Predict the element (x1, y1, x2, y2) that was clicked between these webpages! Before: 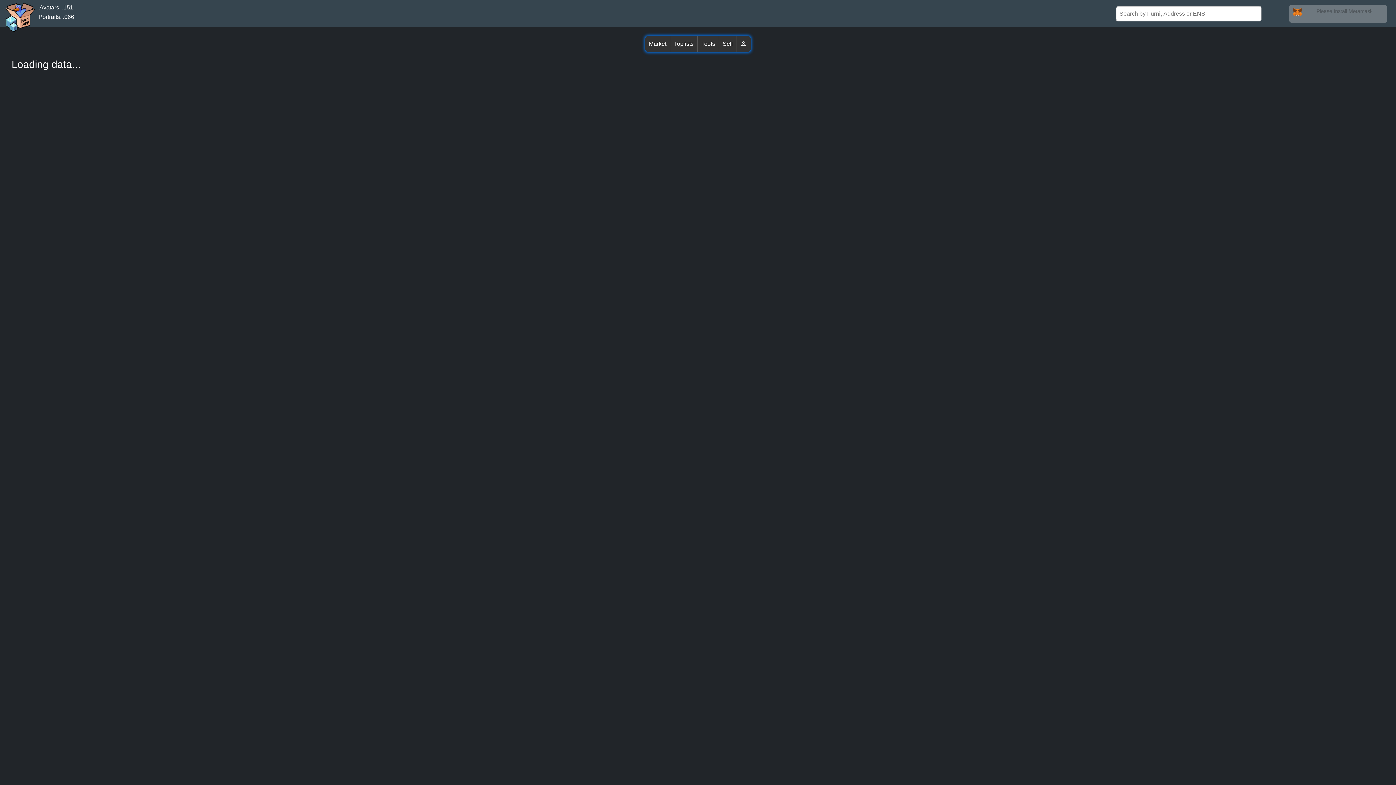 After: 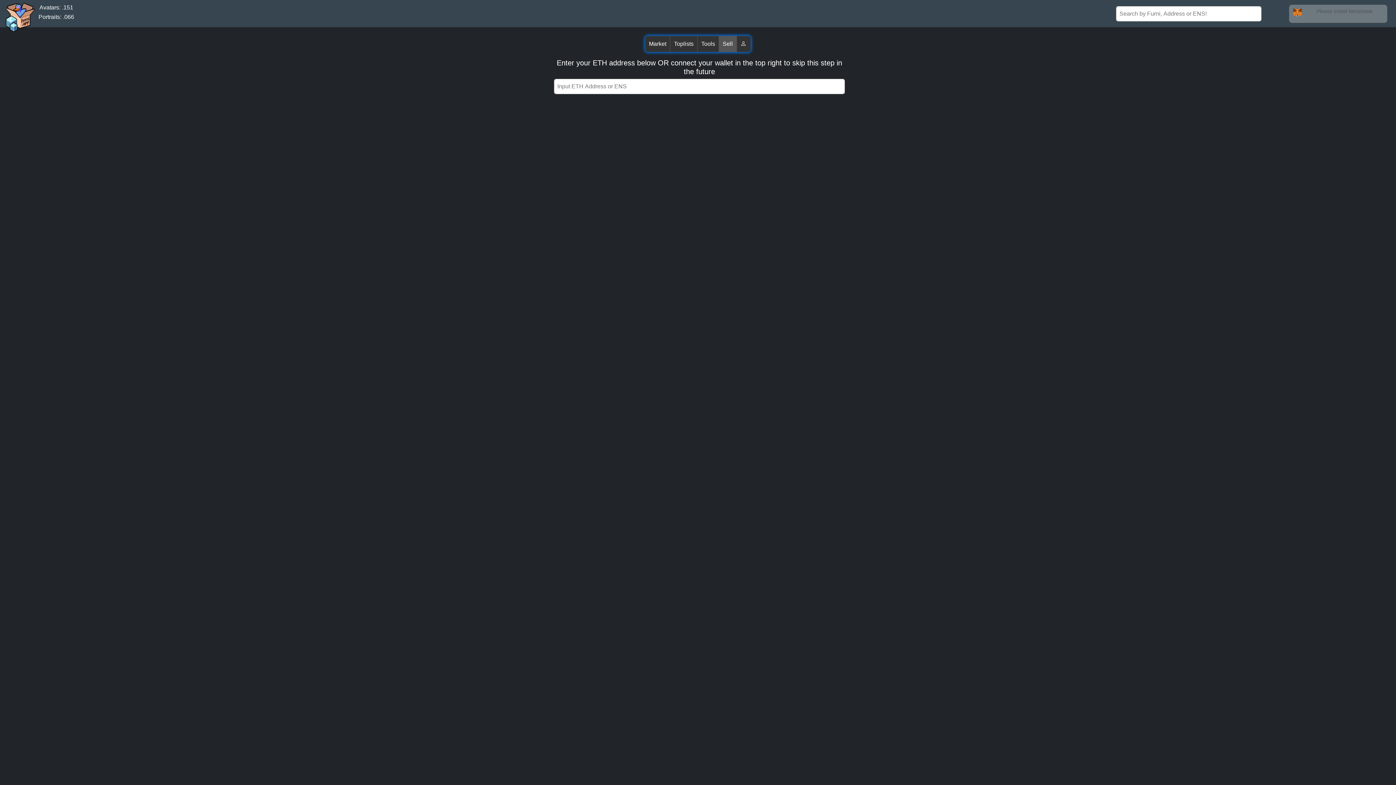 Action: bbox: (719, 36, 737, 52) label: Sell